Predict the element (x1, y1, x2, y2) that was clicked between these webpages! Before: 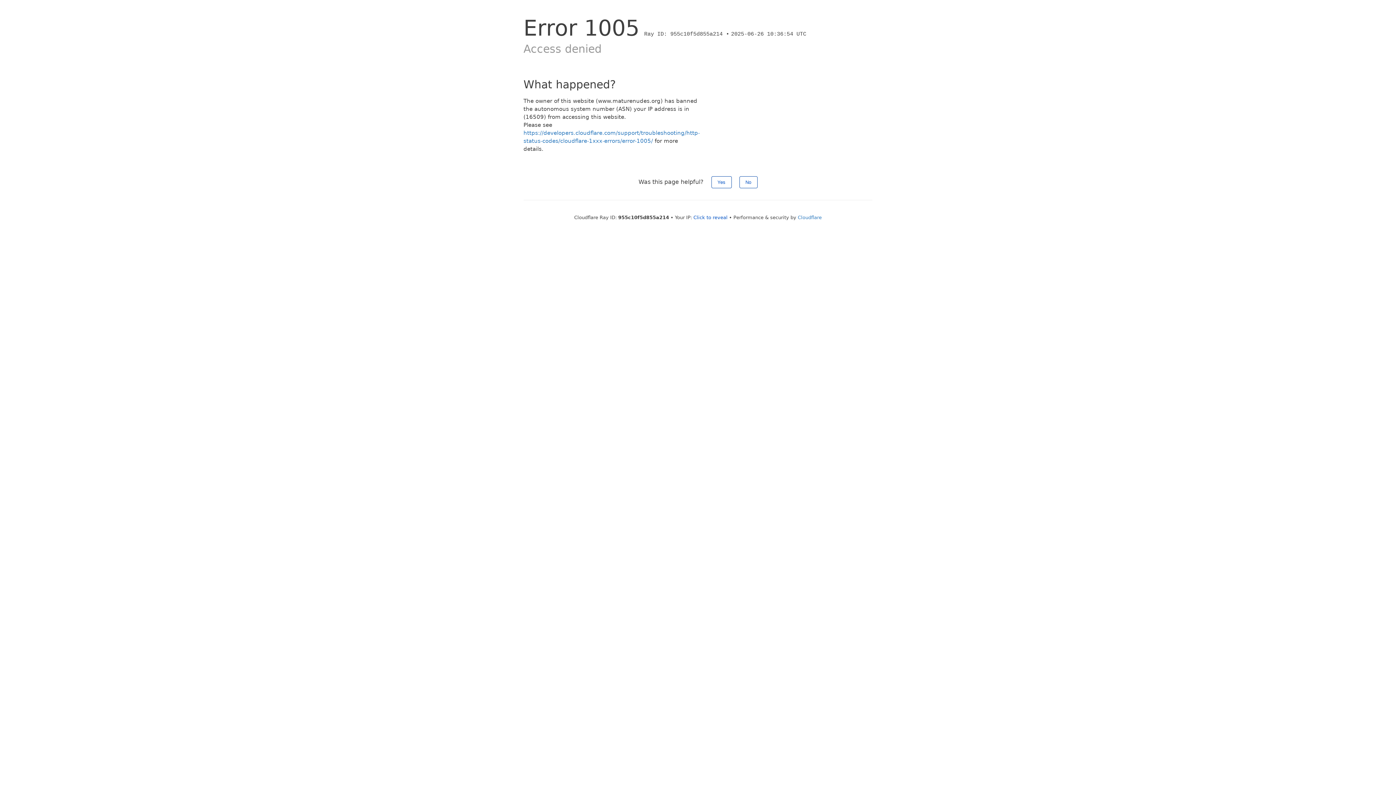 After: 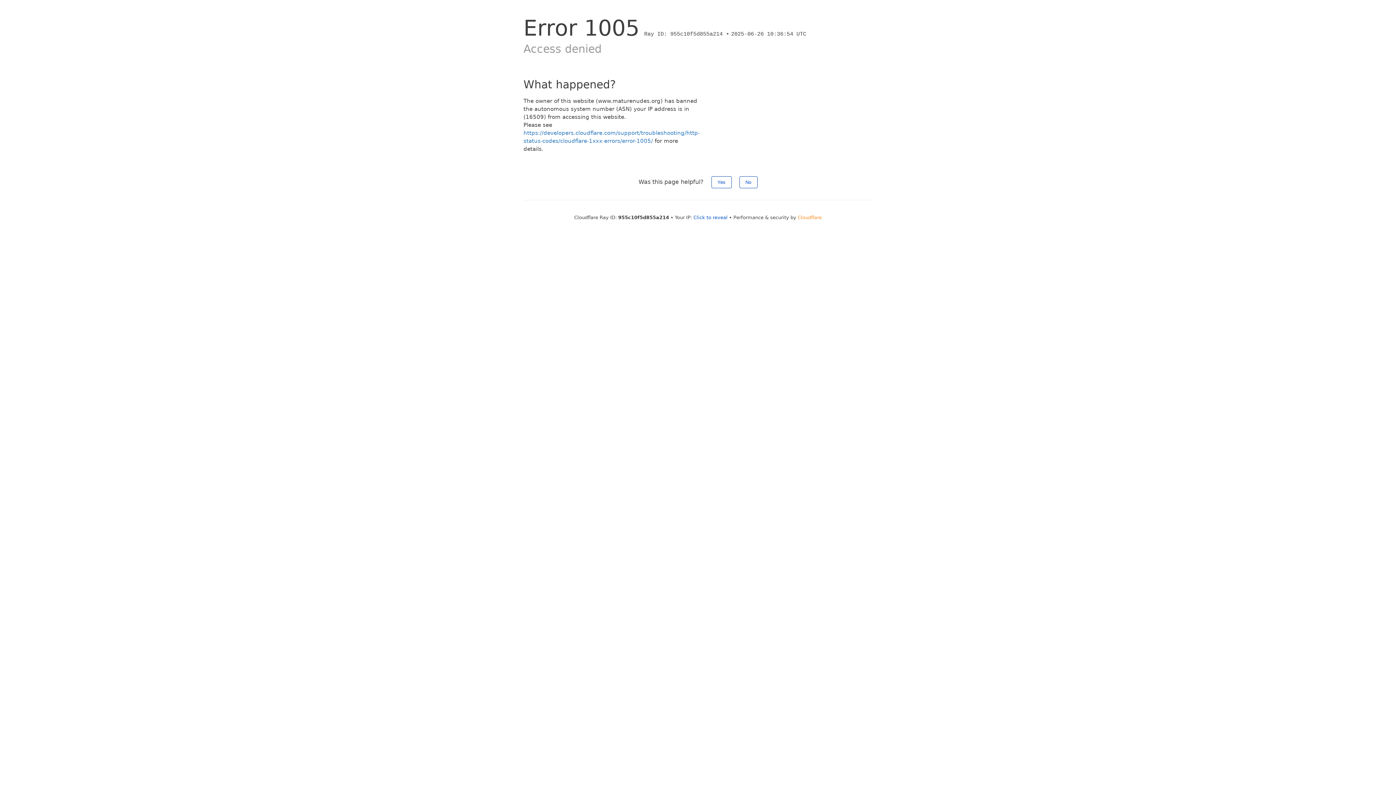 Action: bbox: (798, 214, 822, 220) label: Cloudflare